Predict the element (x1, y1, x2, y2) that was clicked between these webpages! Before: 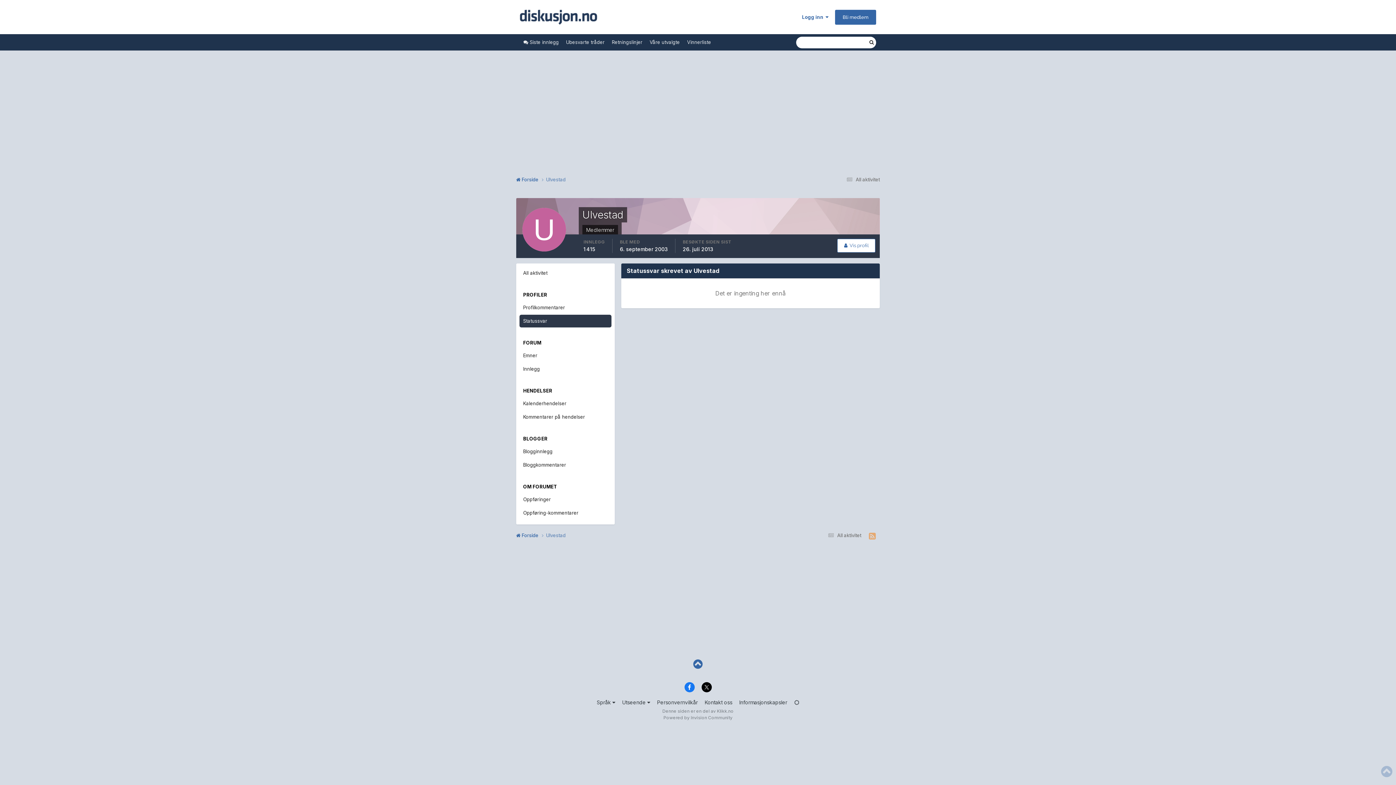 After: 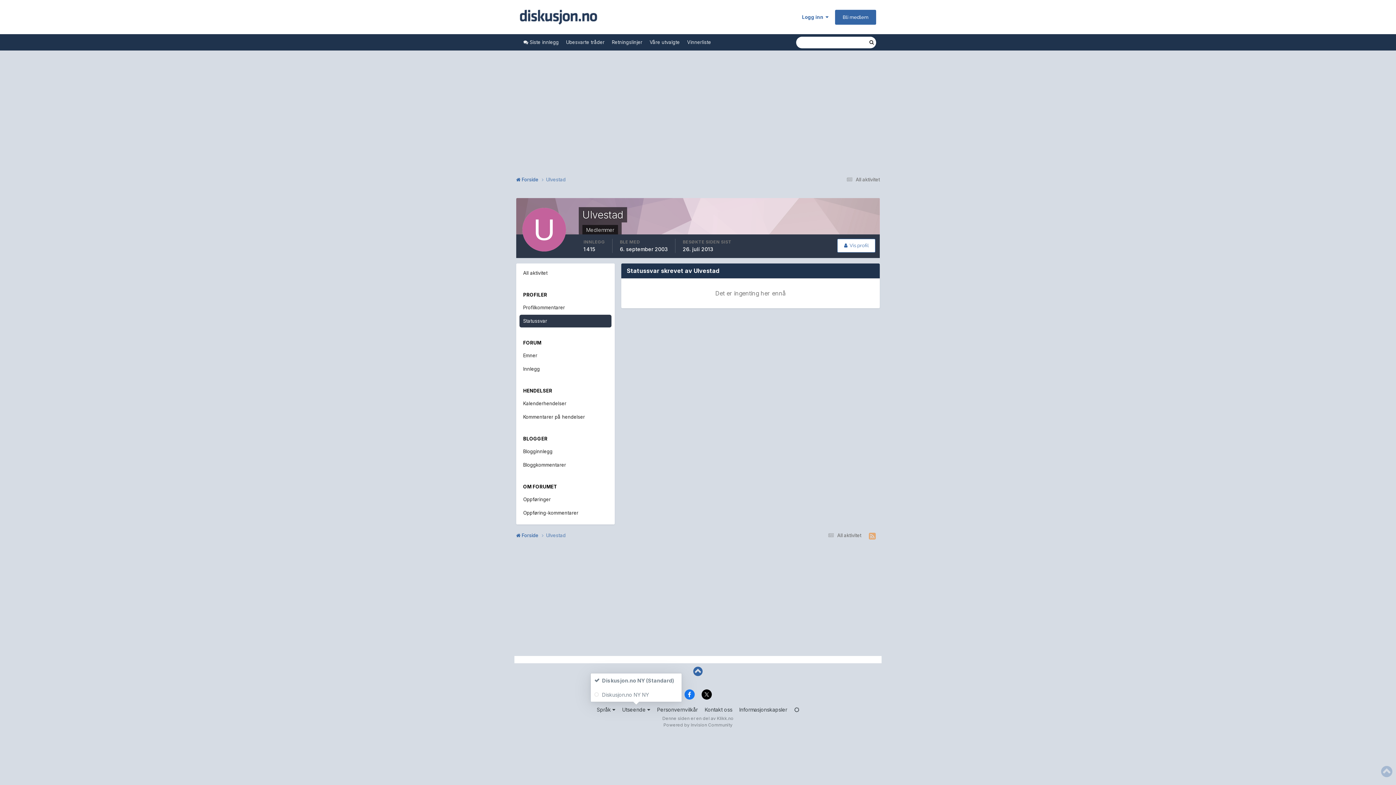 Action: bbox: (622, 699, 650, 705) label: Utseende 